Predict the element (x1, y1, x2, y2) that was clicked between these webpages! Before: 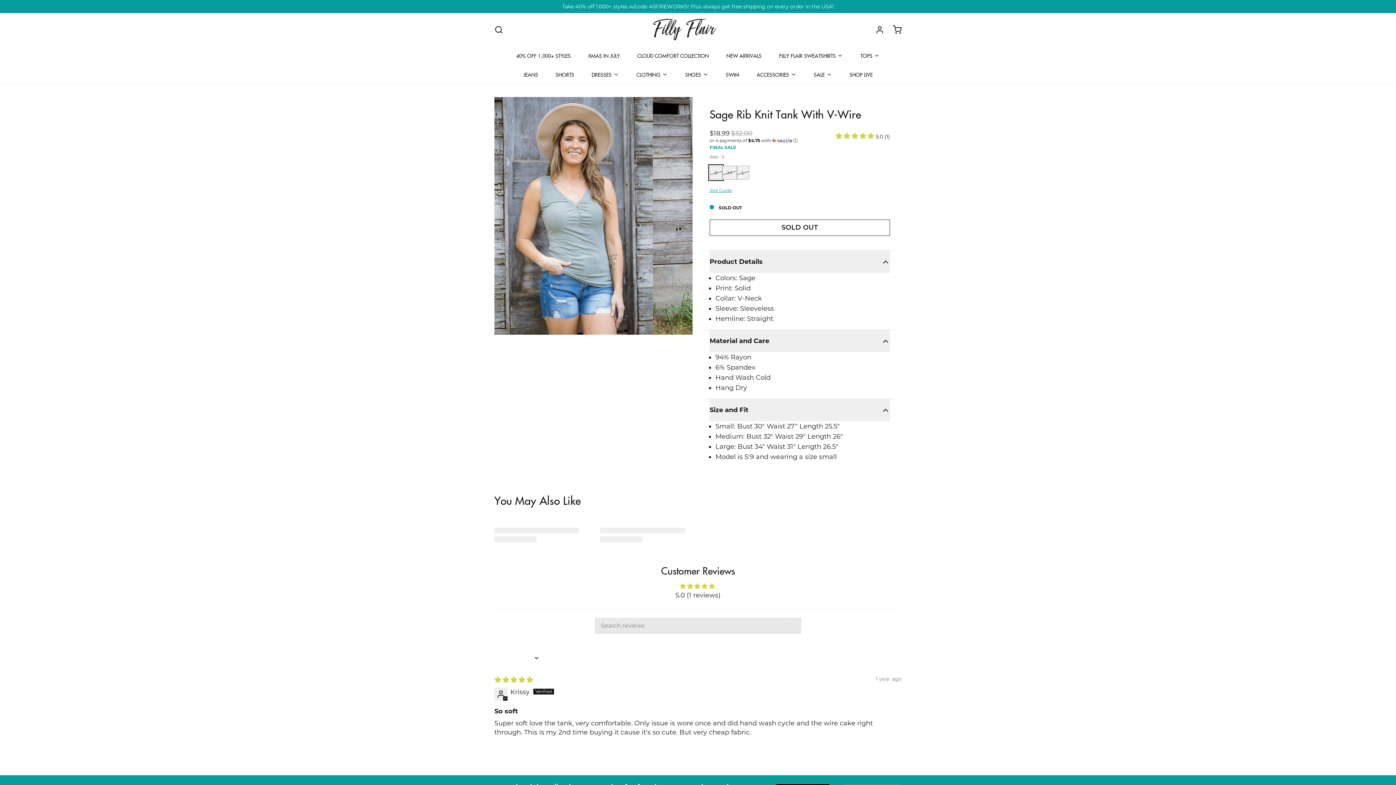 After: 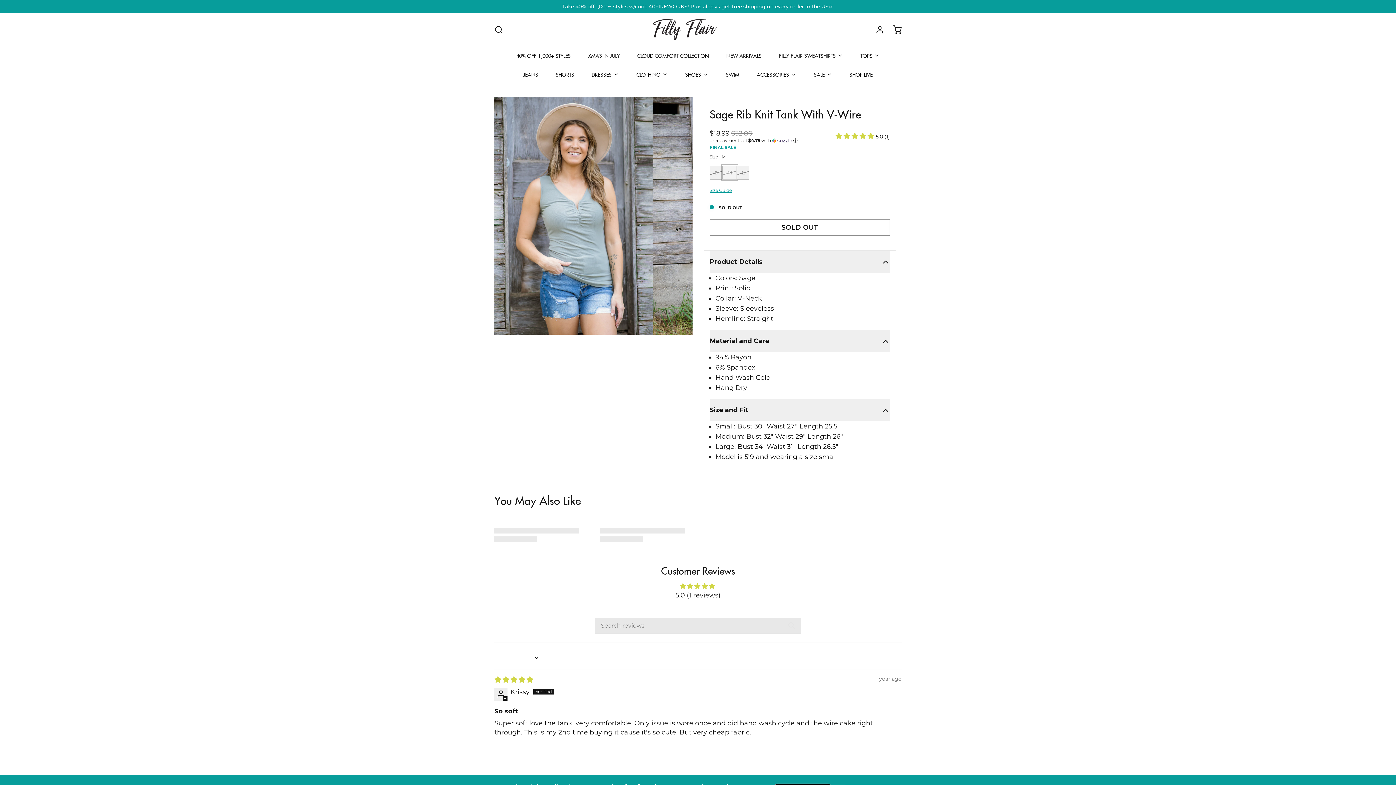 Action: bbox: (722, 165, 736, 179) label: M